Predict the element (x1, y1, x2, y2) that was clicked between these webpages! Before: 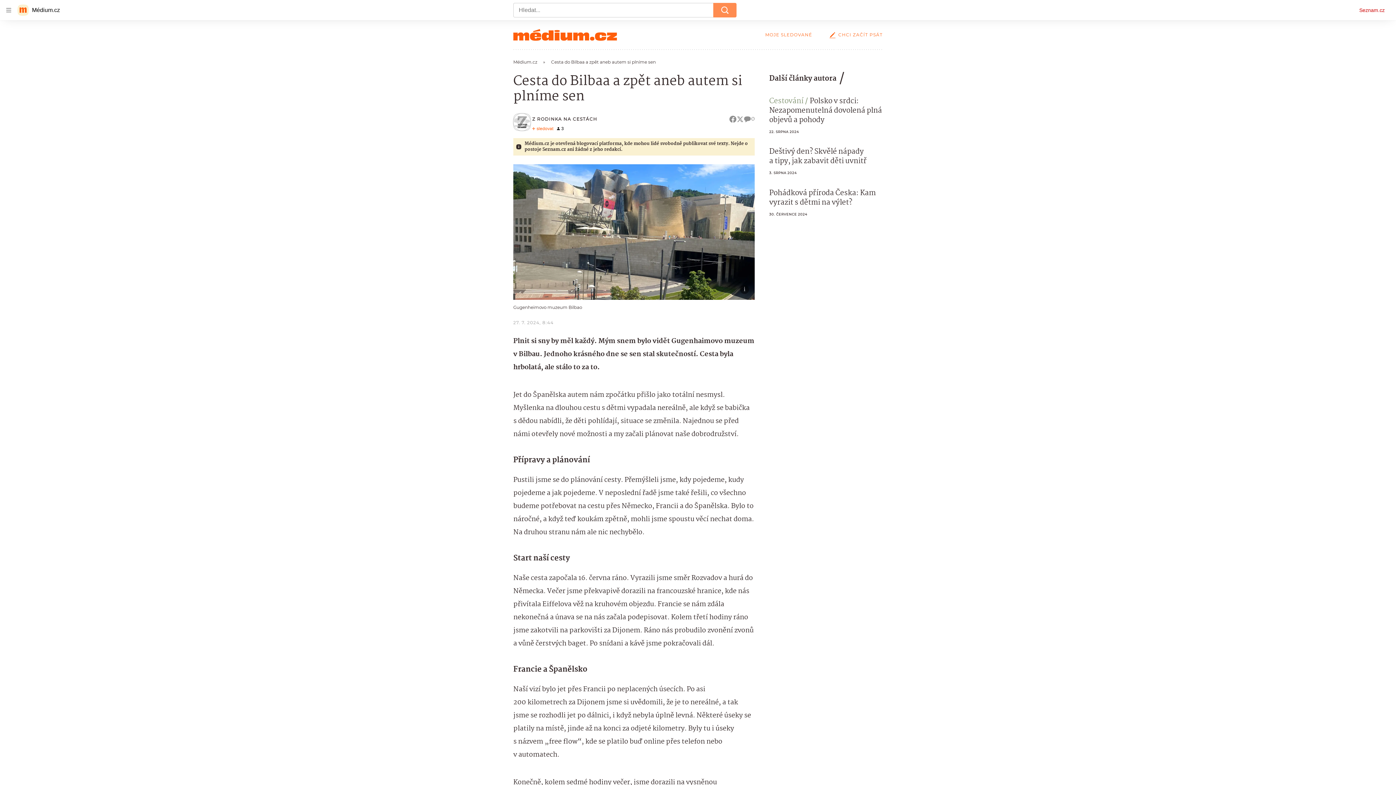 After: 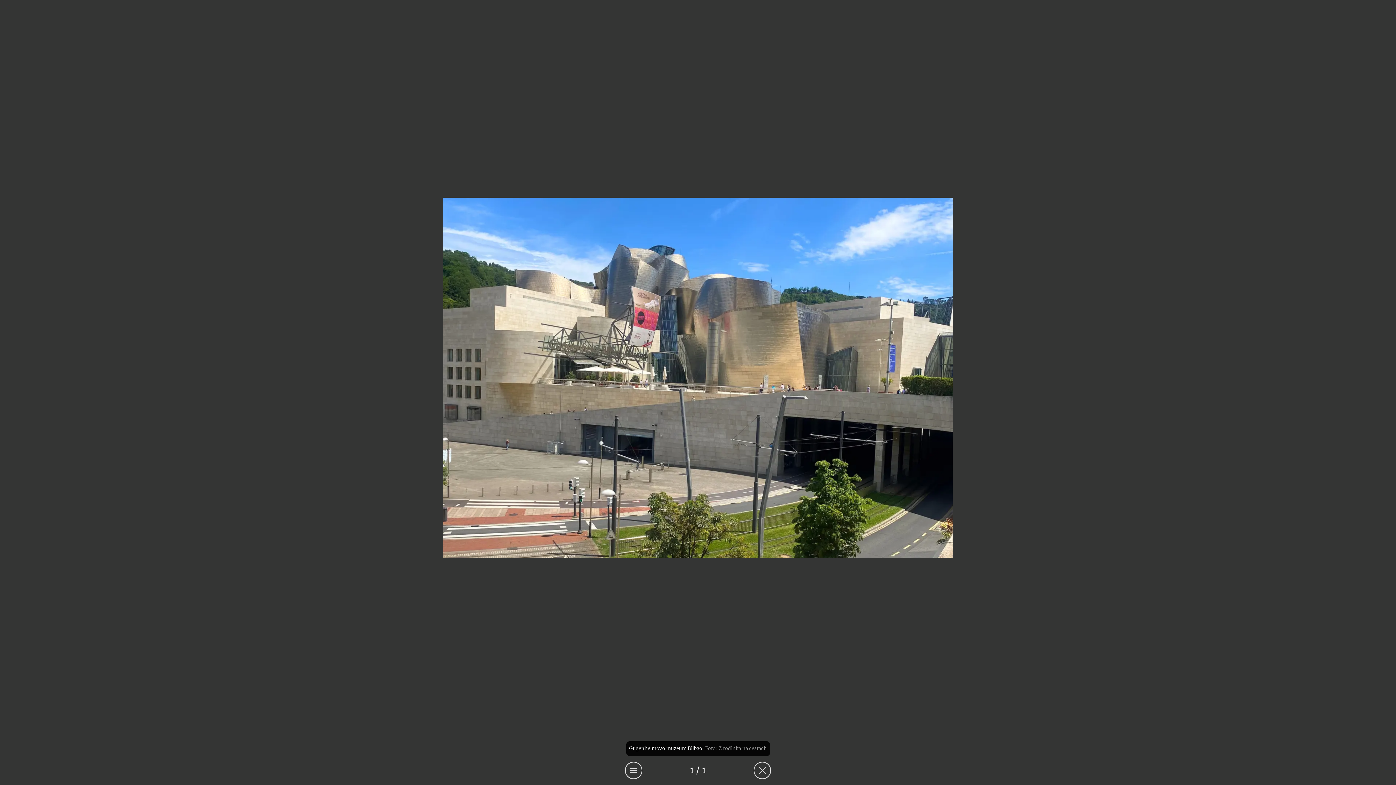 Action: bbox: (513, 164, 754, 300)